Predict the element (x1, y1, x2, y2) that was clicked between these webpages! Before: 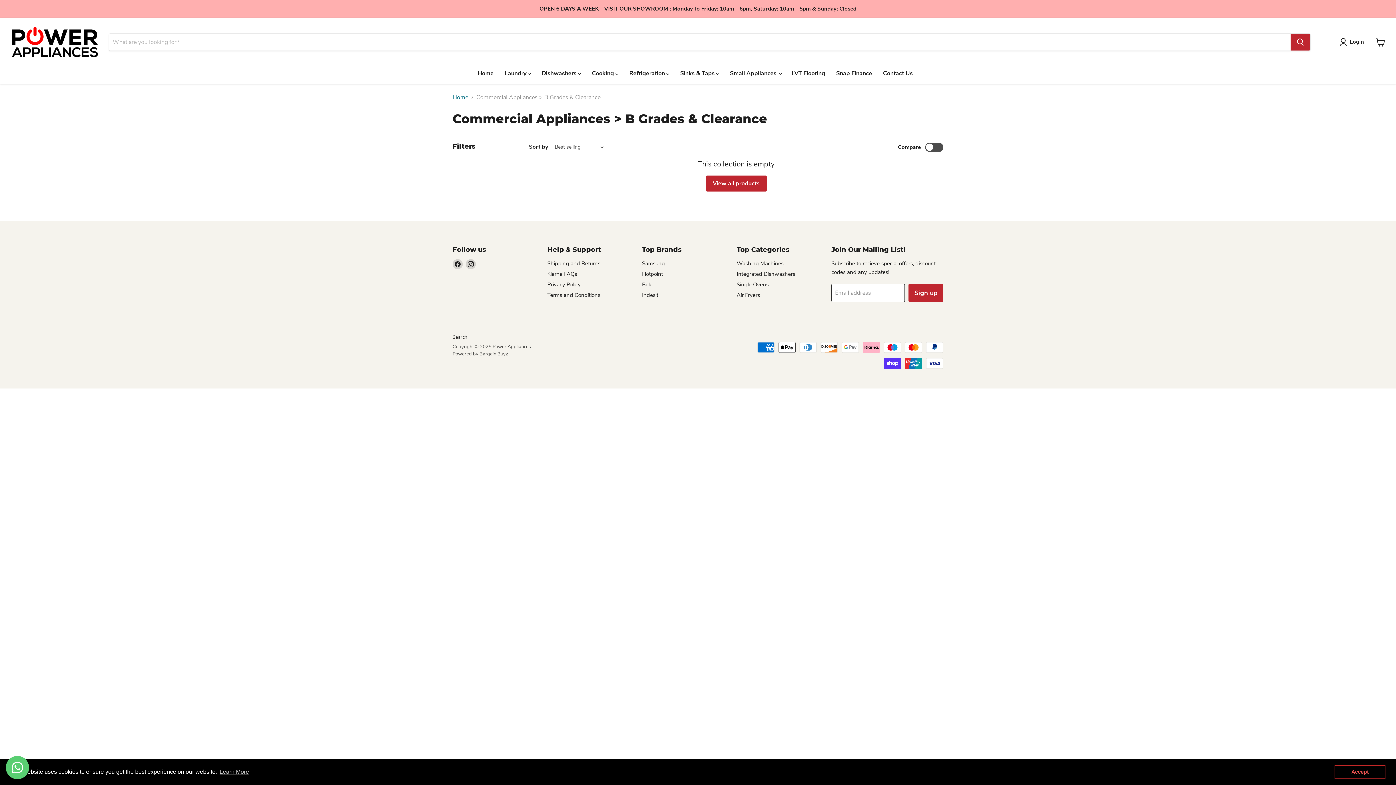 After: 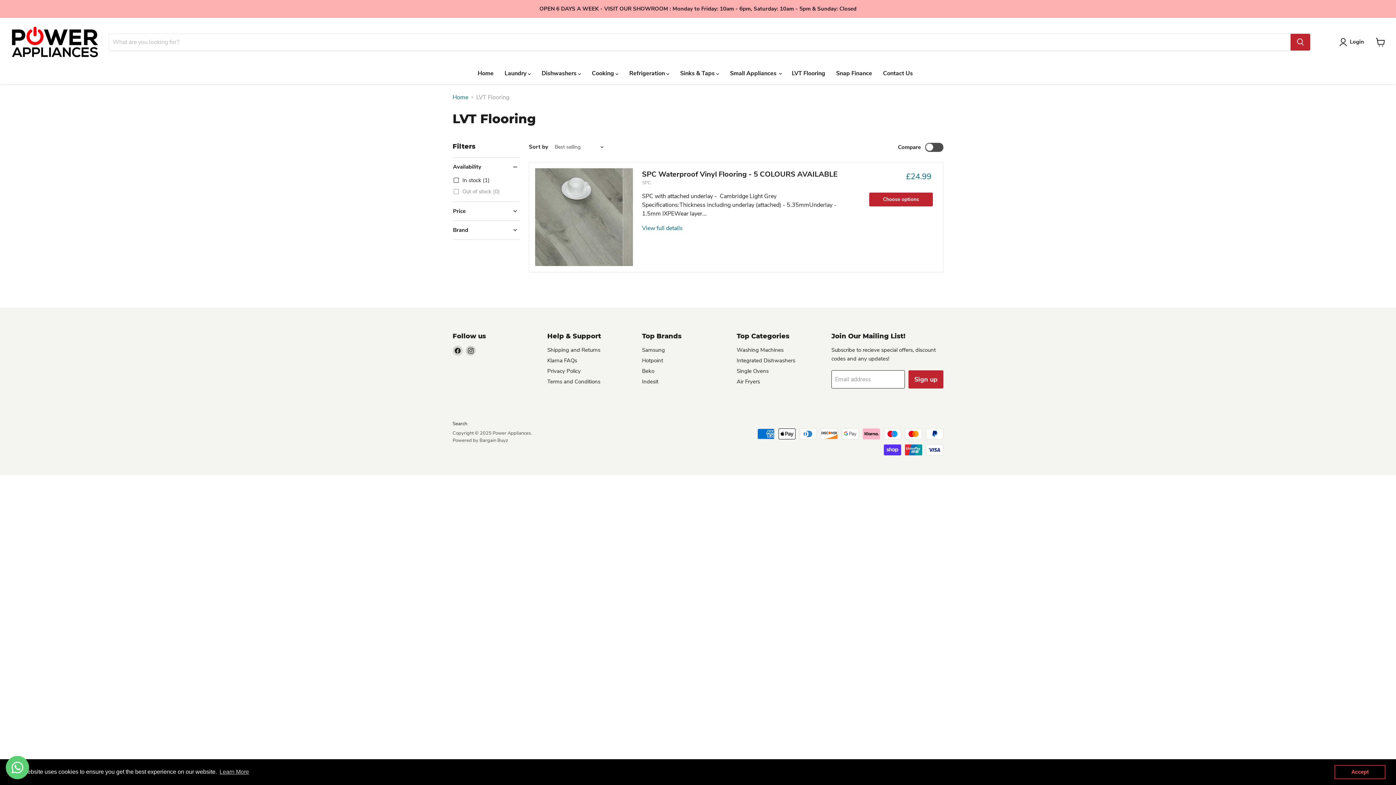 Action: label: LVT Flooring bbox: (786, 65, 830, 81)